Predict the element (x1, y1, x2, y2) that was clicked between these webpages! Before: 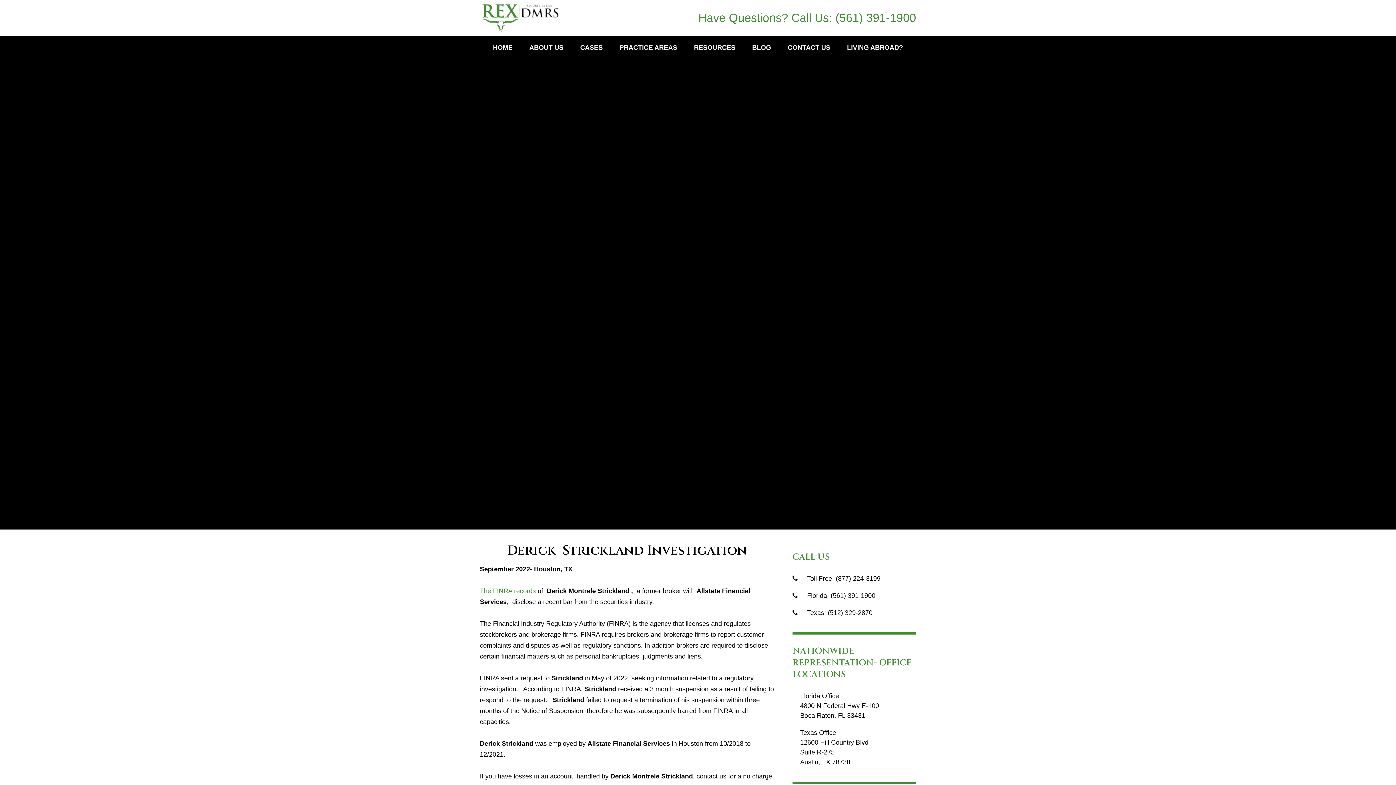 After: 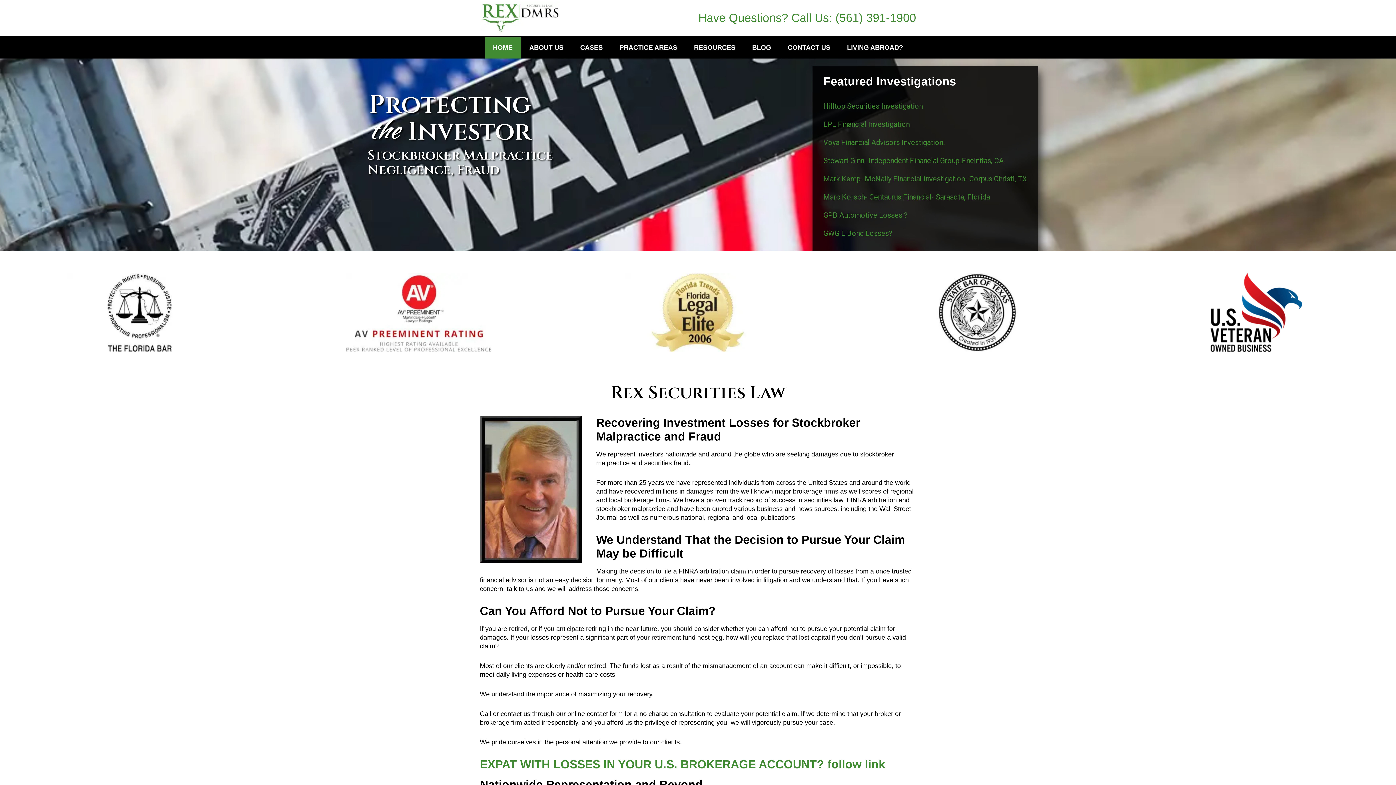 Action: bbox: (484, 36, 521, 58) label: HOME